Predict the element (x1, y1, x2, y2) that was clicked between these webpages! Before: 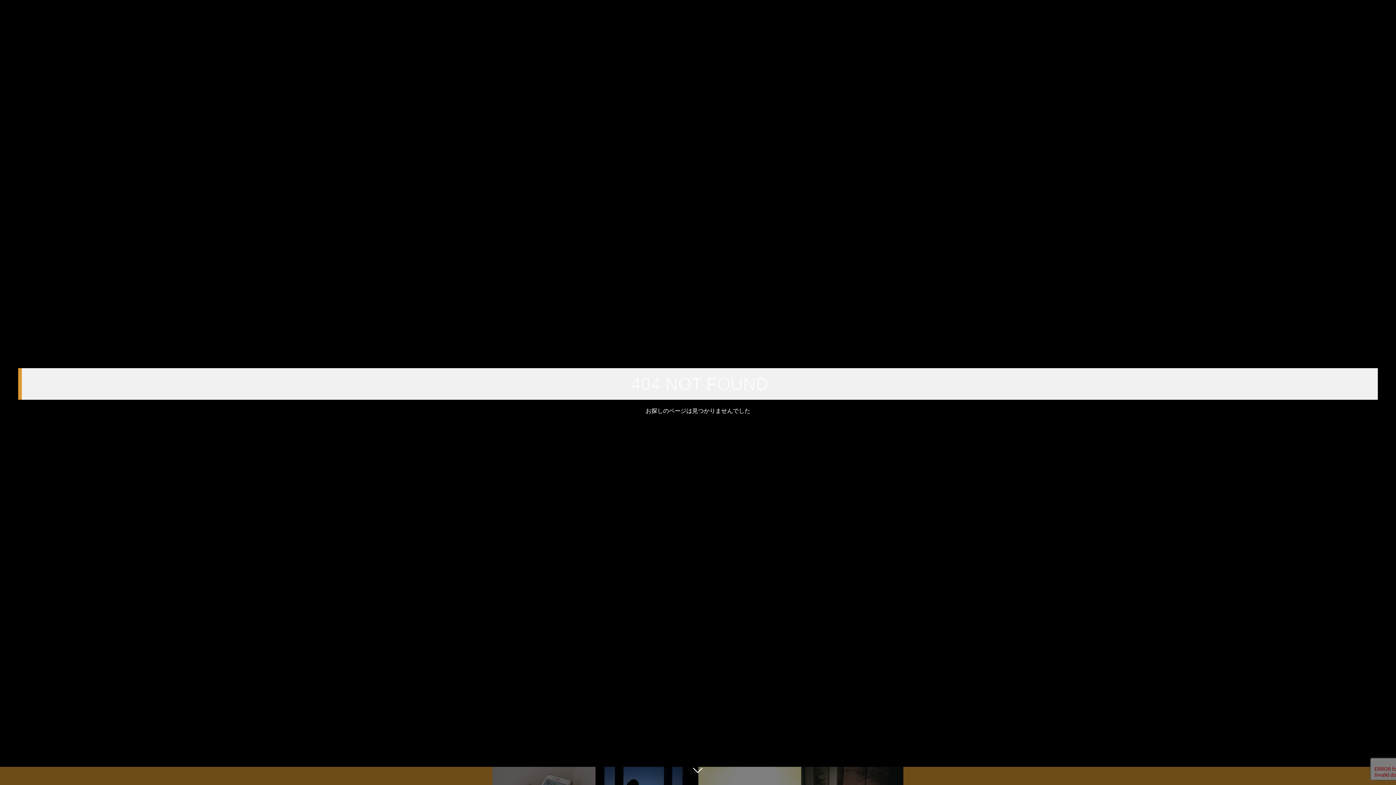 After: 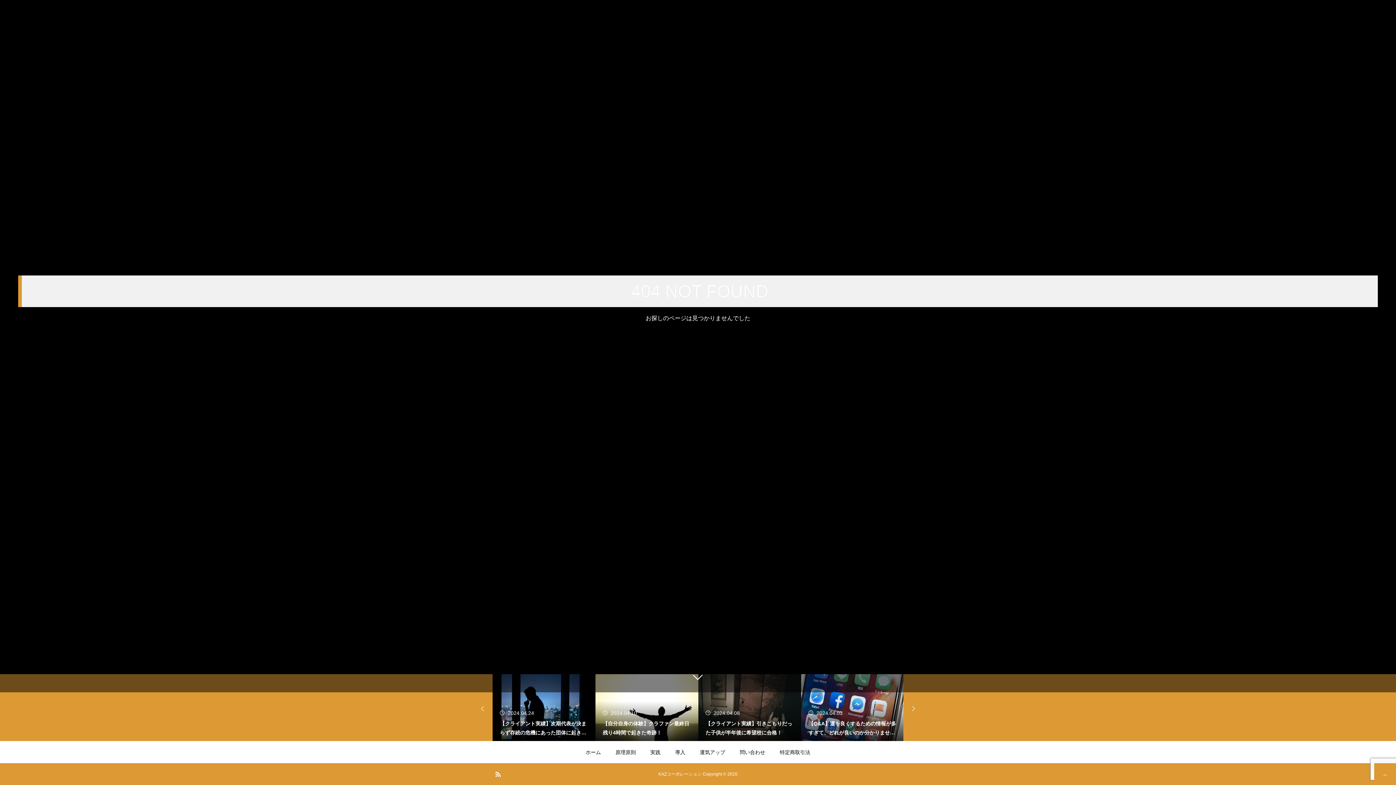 Action: bbox: (687, 760, 709, 781)